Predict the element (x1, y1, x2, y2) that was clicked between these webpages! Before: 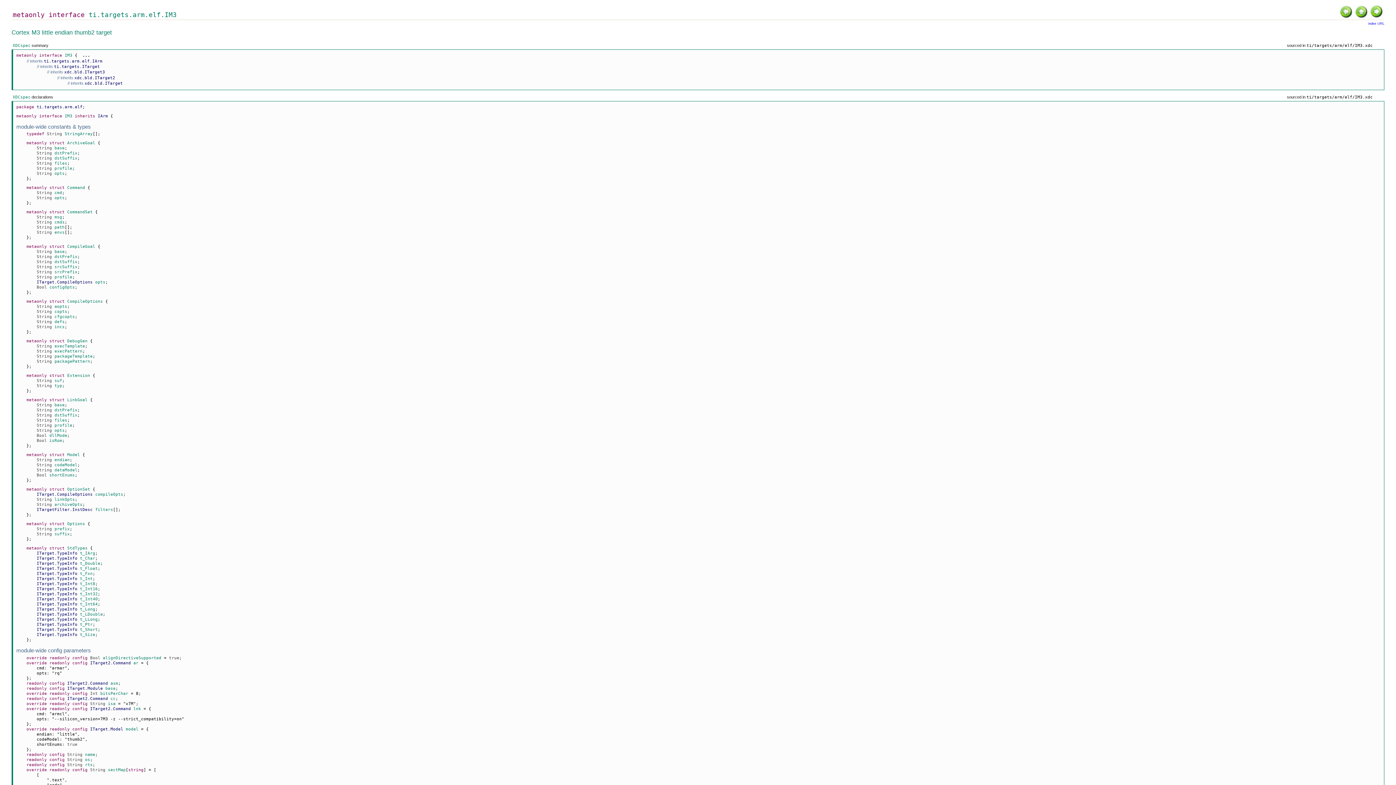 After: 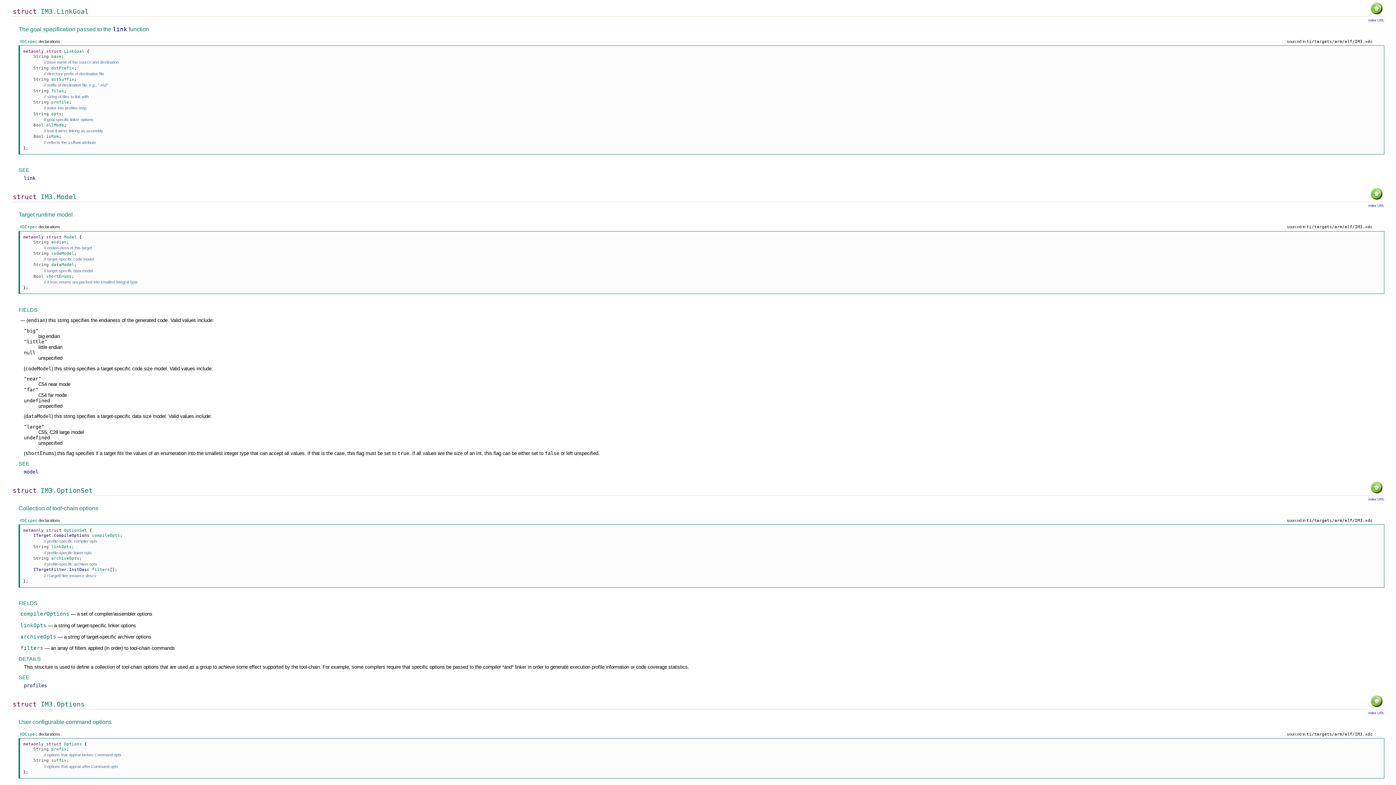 Action: label: dstPrefix bbox: (54, 408, 77, 412)